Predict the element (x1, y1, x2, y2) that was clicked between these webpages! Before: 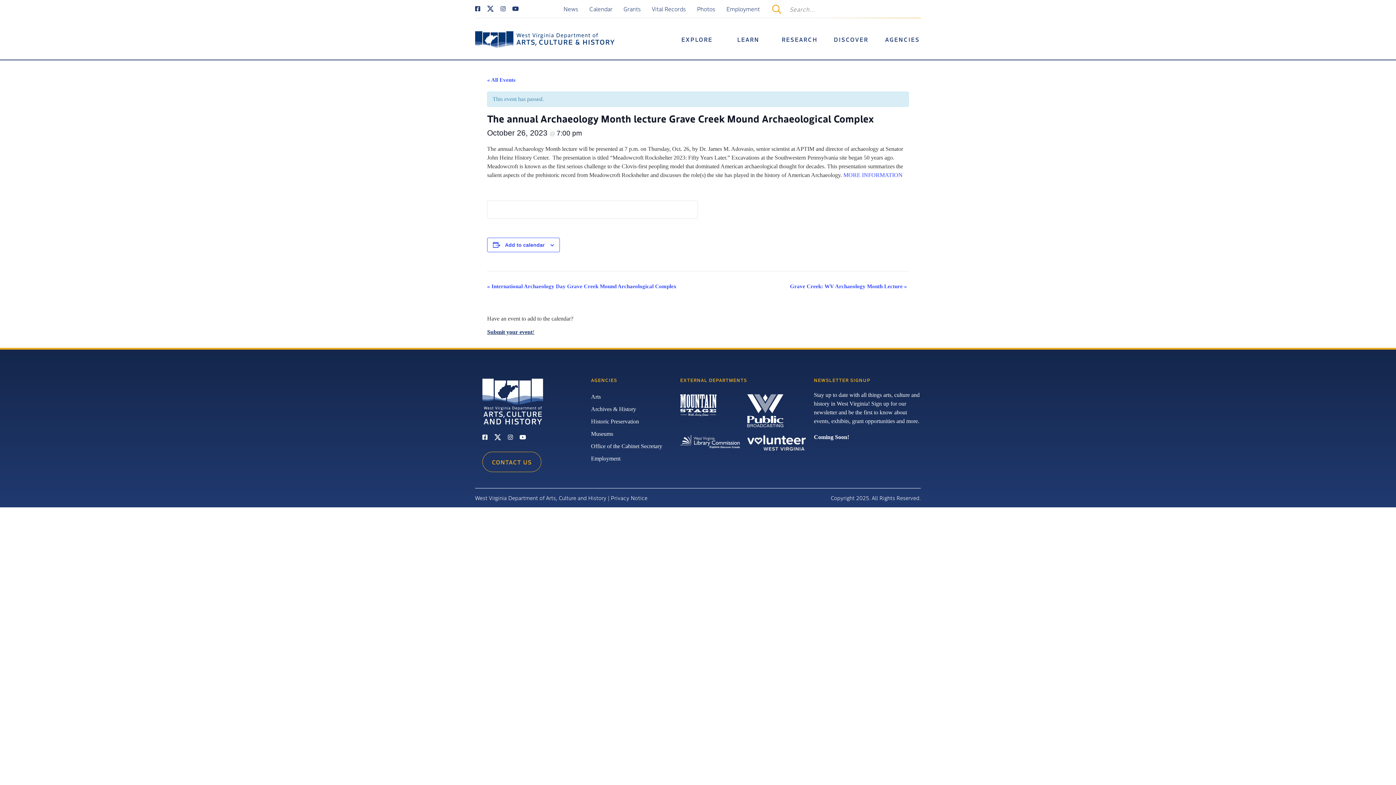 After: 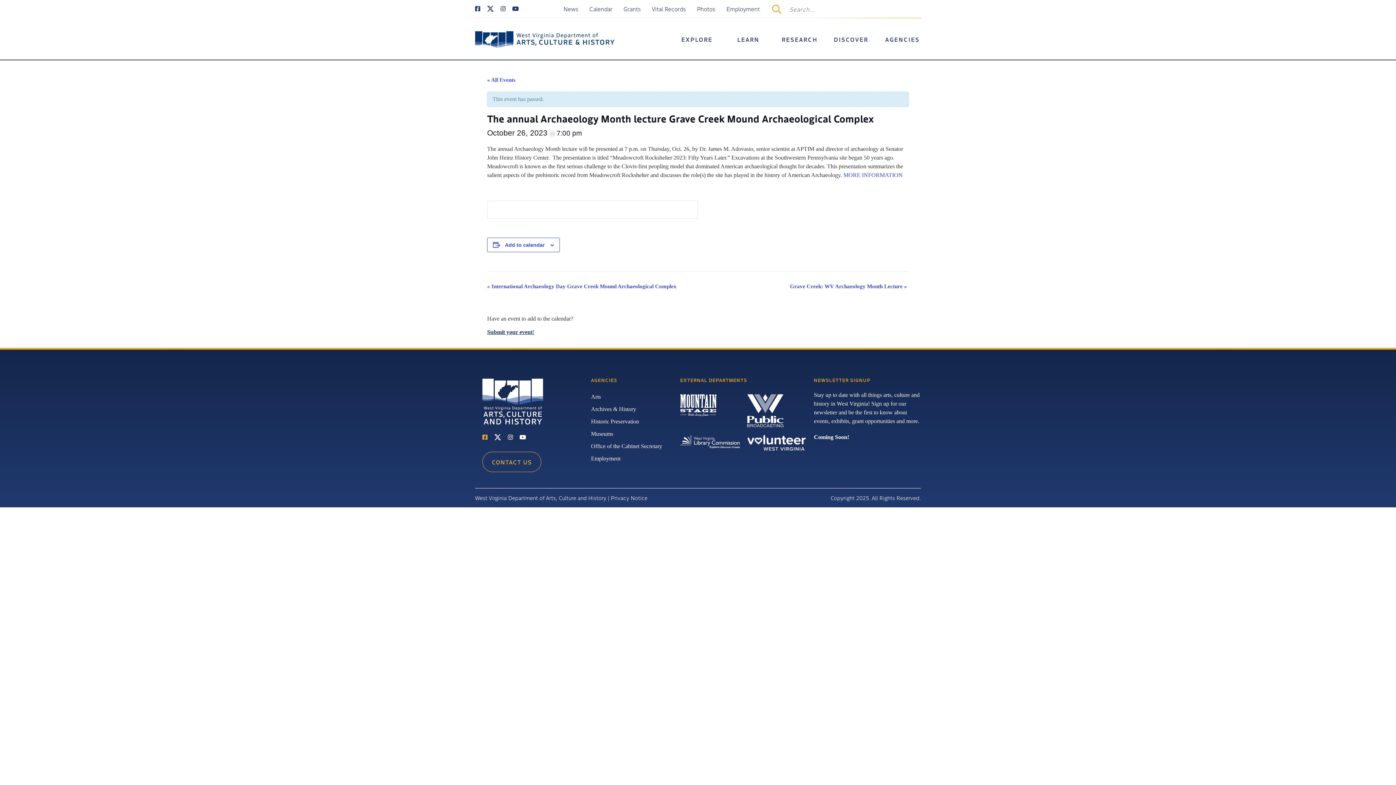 Action: label: Link to our Facebook page bbox: (482, 432, 487, 444)